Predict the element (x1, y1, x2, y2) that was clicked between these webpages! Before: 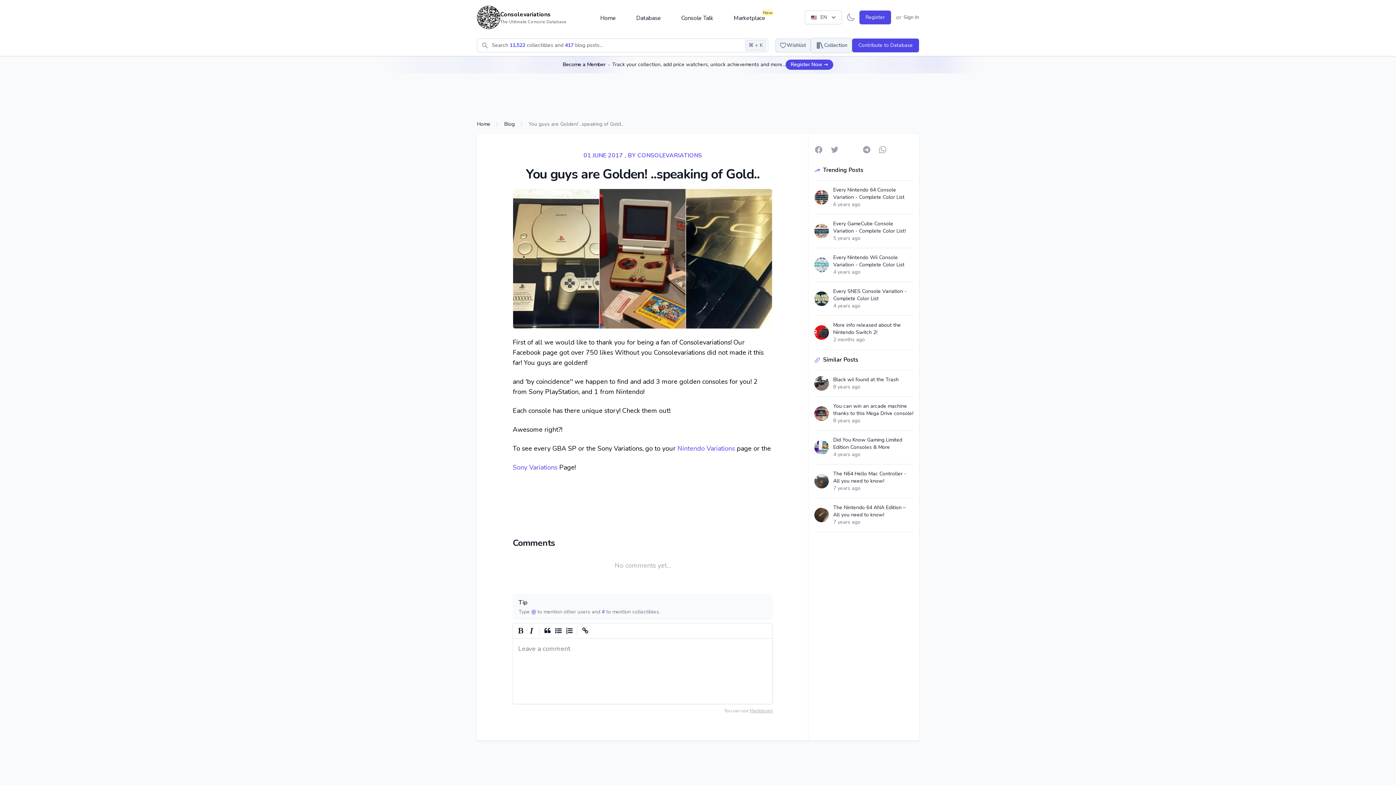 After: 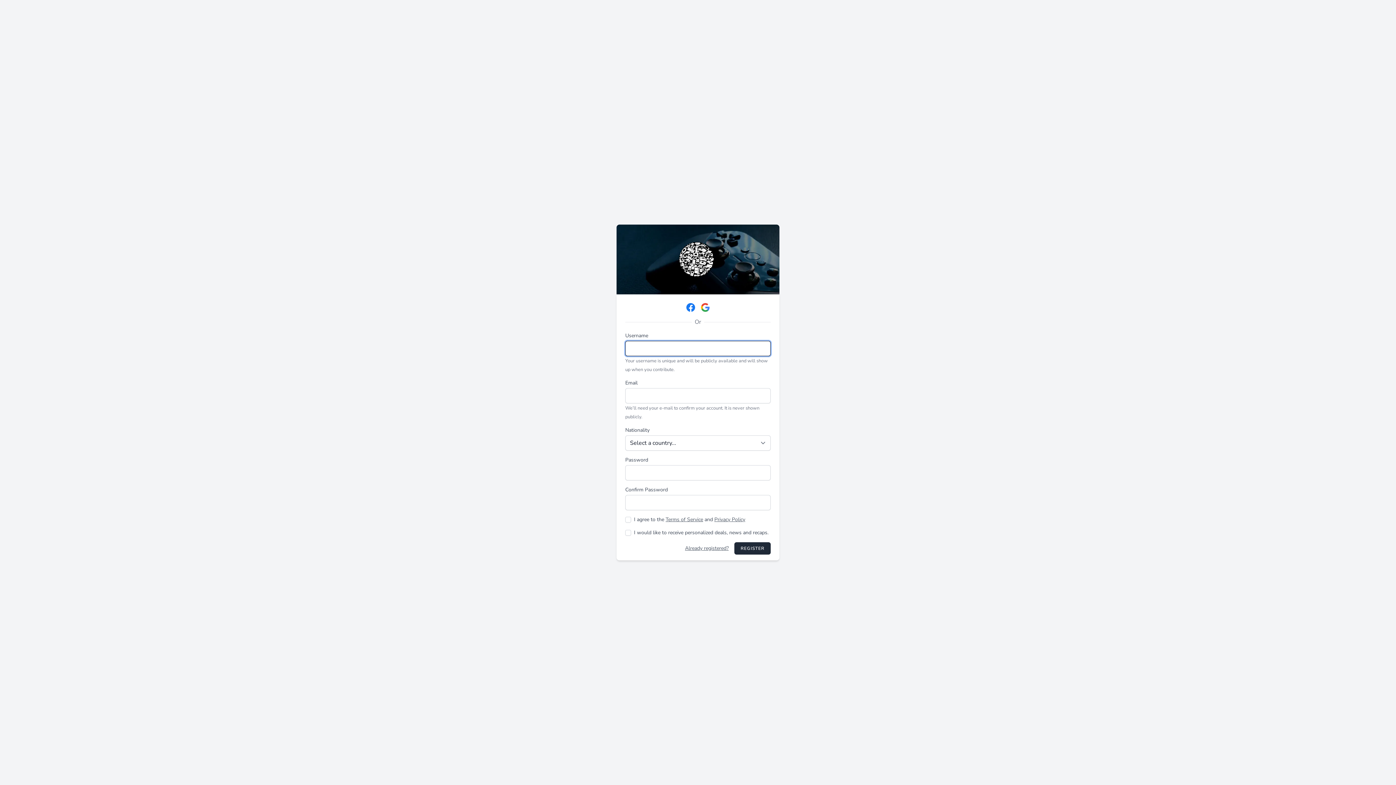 Action: label: Register bbox: (859, 10, 891, 24)